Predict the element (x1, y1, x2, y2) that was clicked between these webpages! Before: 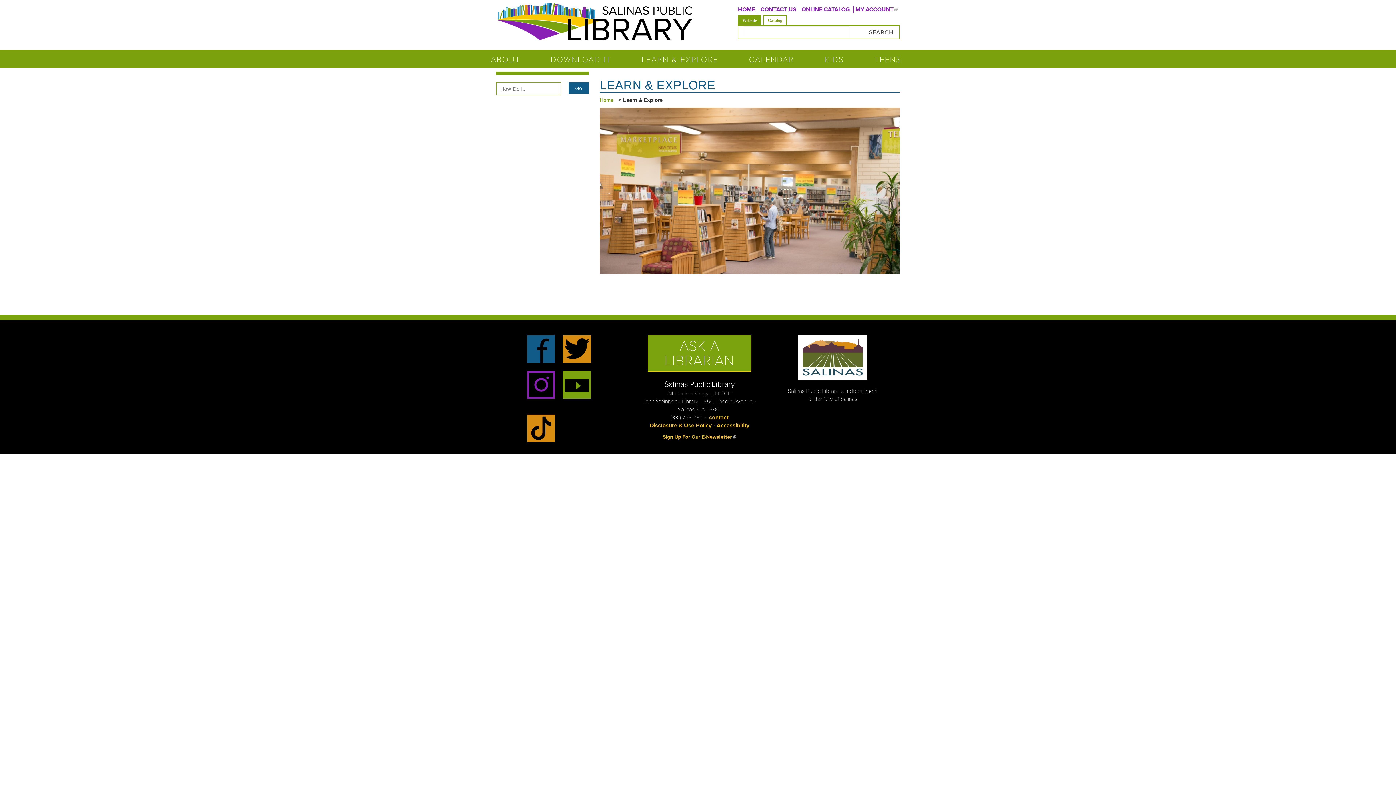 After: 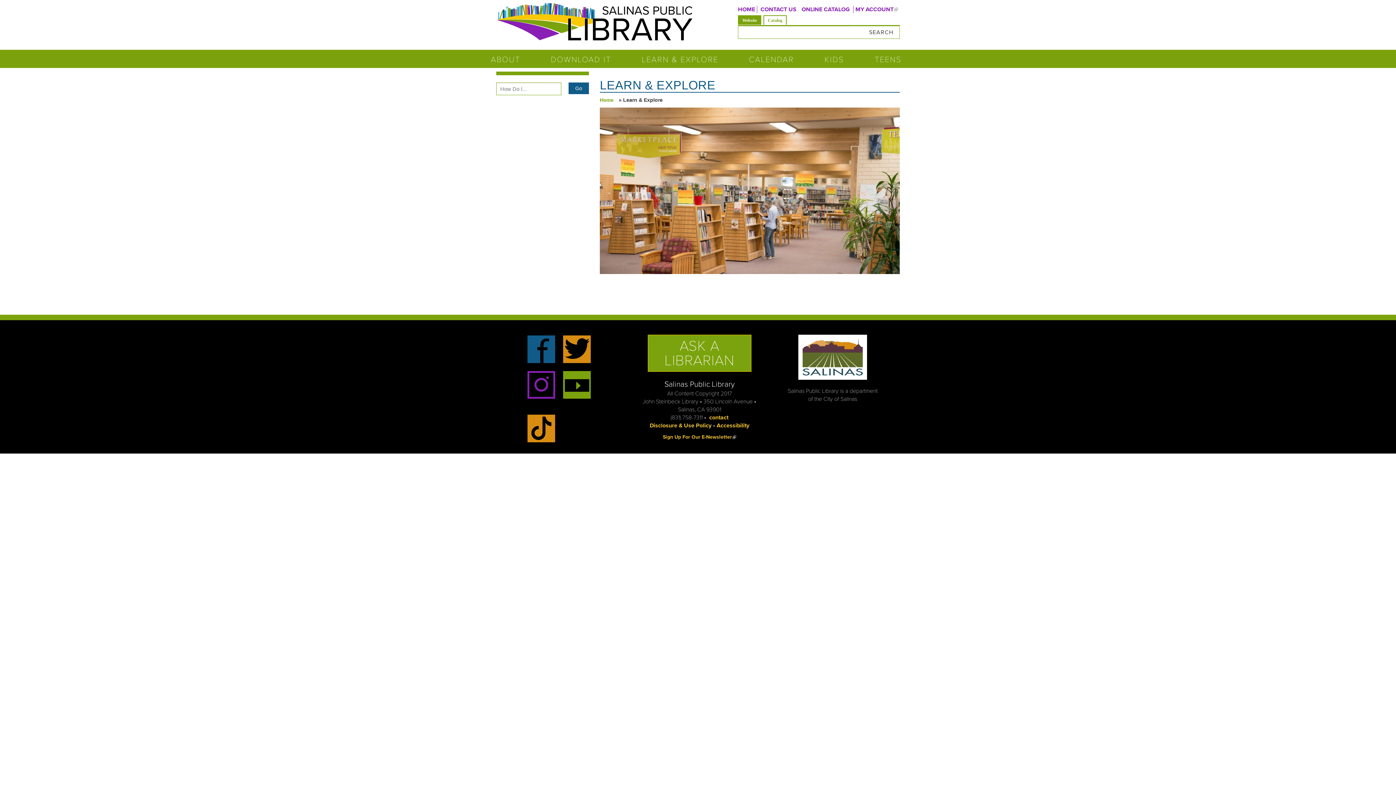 Action: bbox: (798, 354, 867, 360)